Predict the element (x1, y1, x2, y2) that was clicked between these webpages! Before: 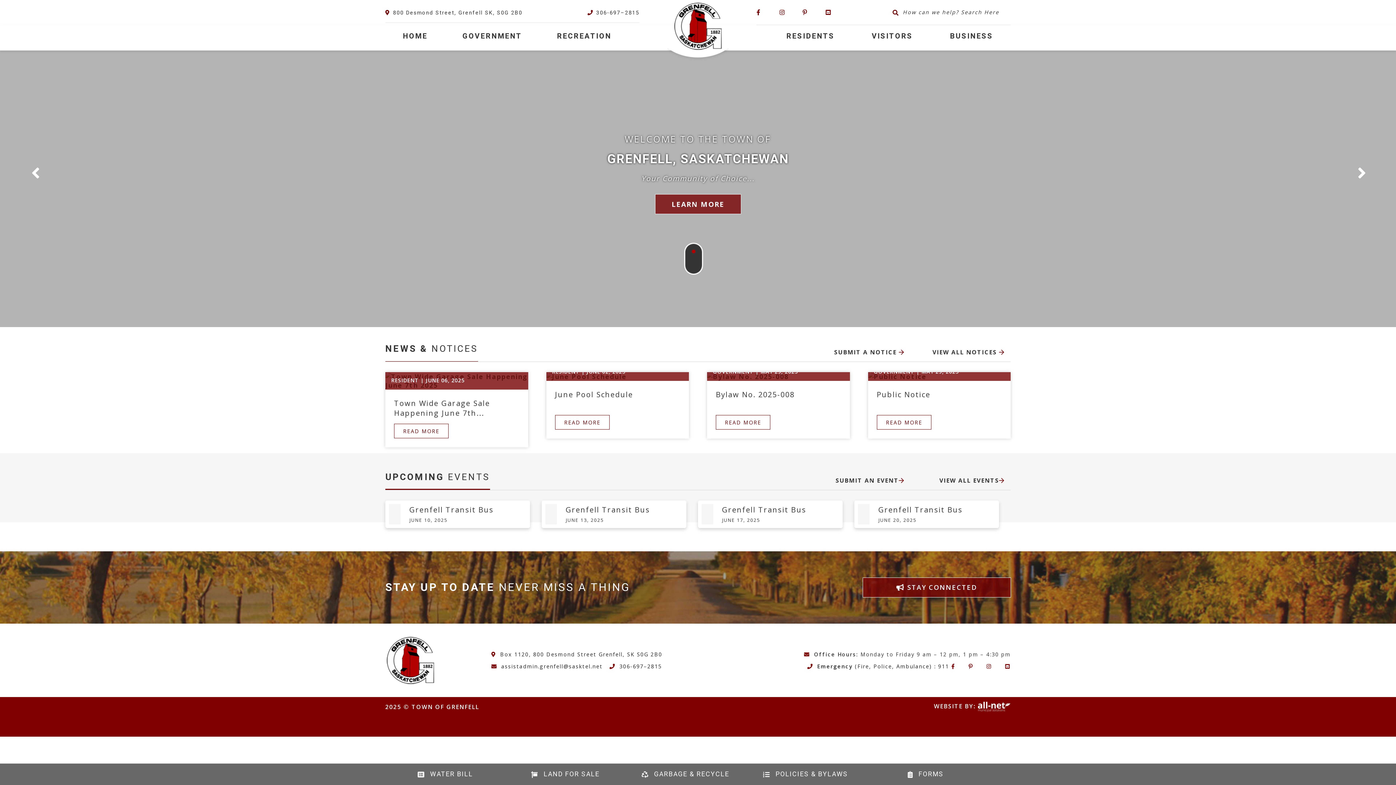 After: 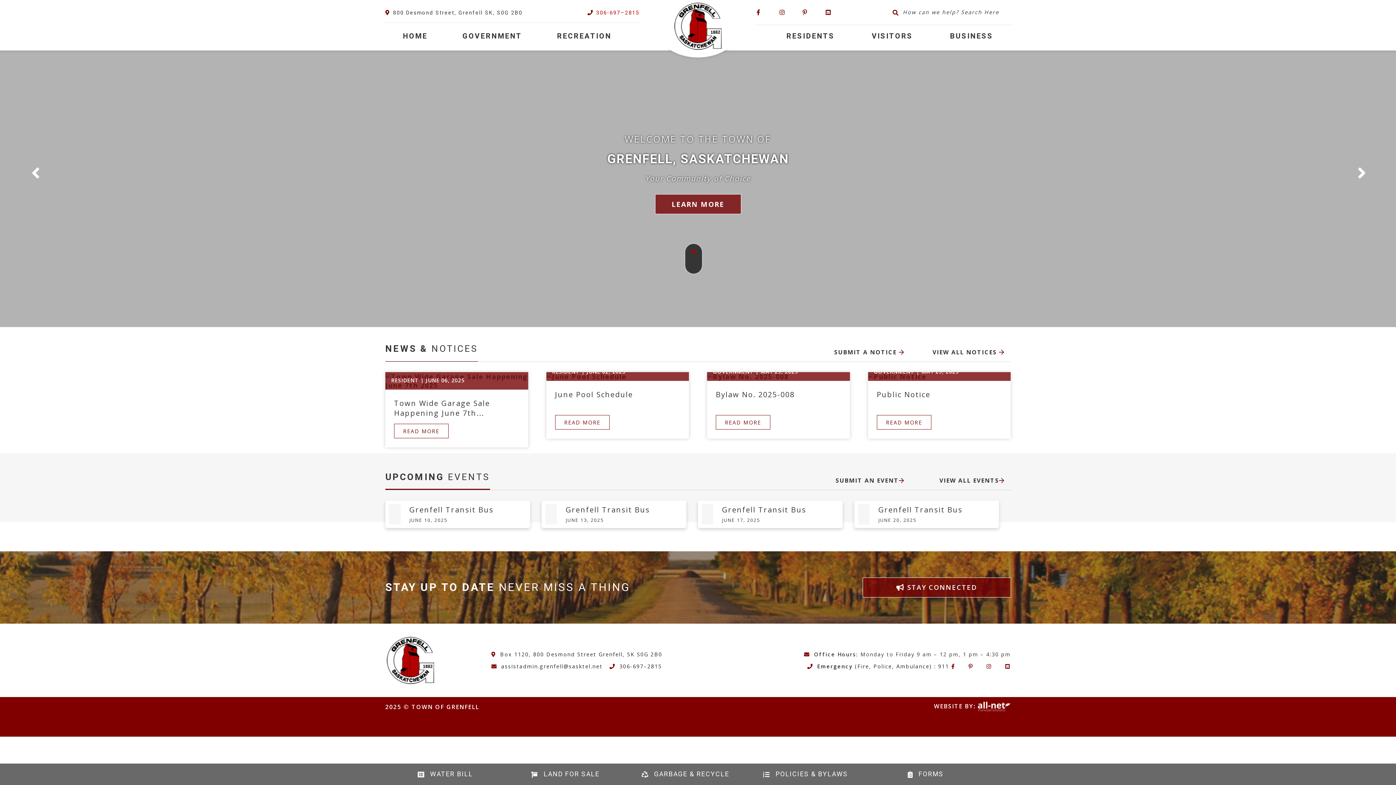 Action: label: 306-697–2815 bbox: (587, 9, 639, 16)